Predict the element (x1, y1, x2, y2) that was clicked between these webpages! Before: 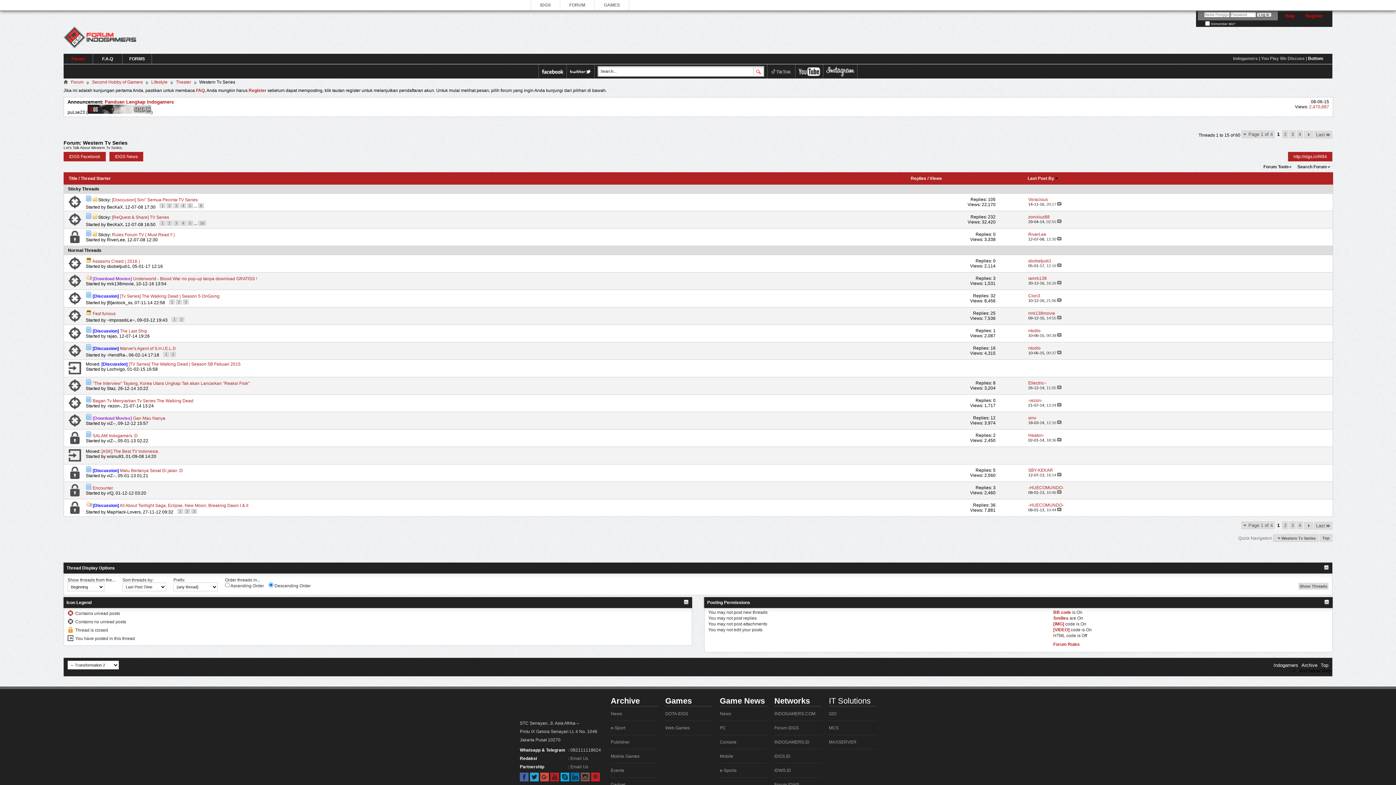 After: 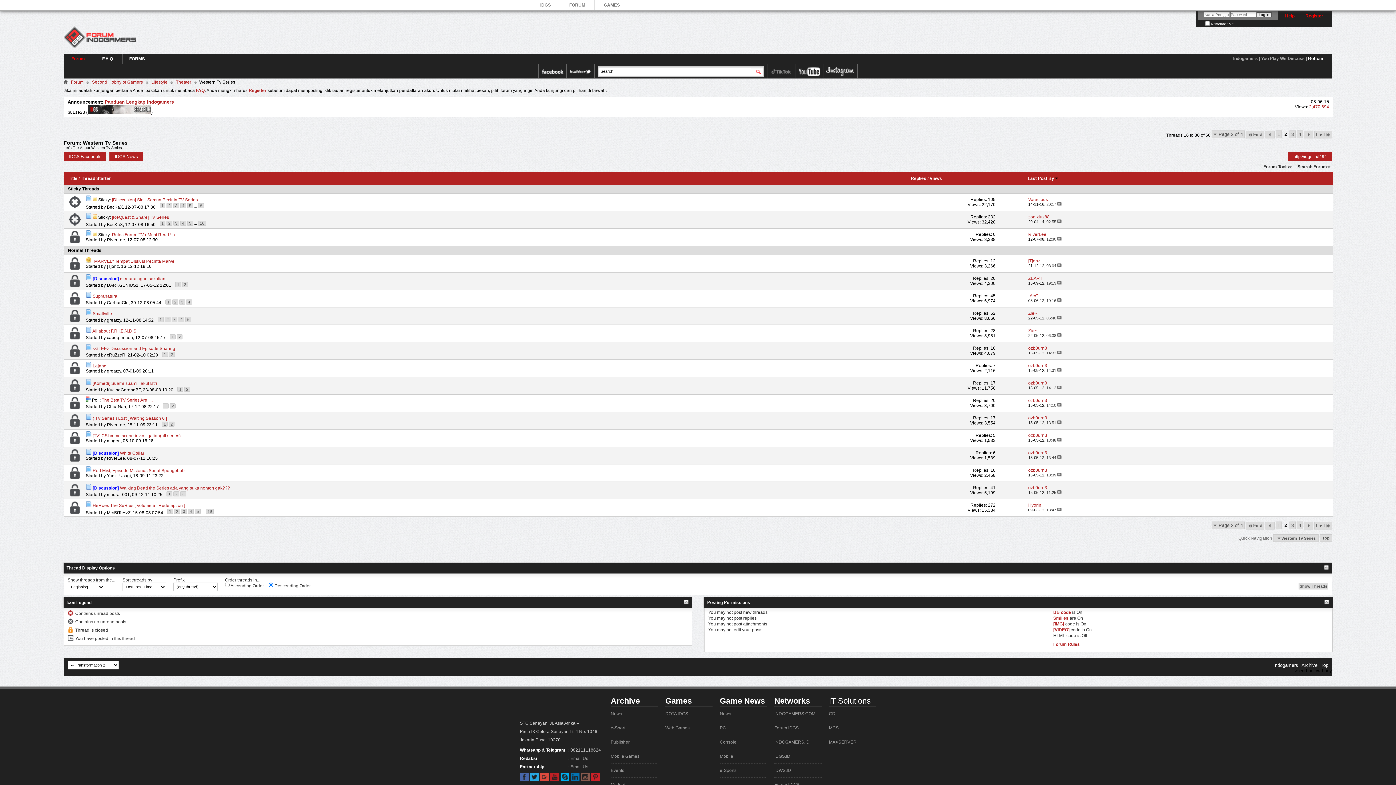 Action: bbox: (1282, 521, 1288, 529) label: 2